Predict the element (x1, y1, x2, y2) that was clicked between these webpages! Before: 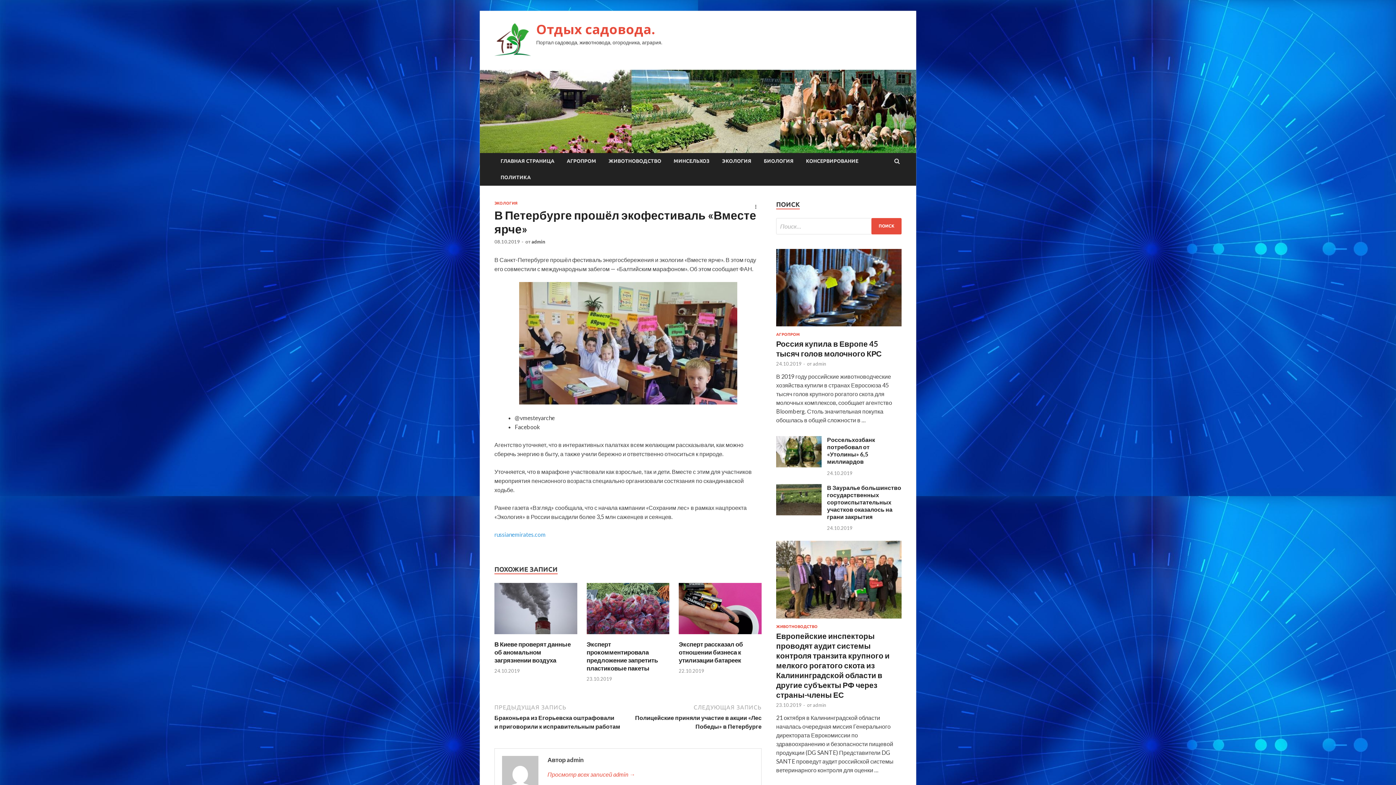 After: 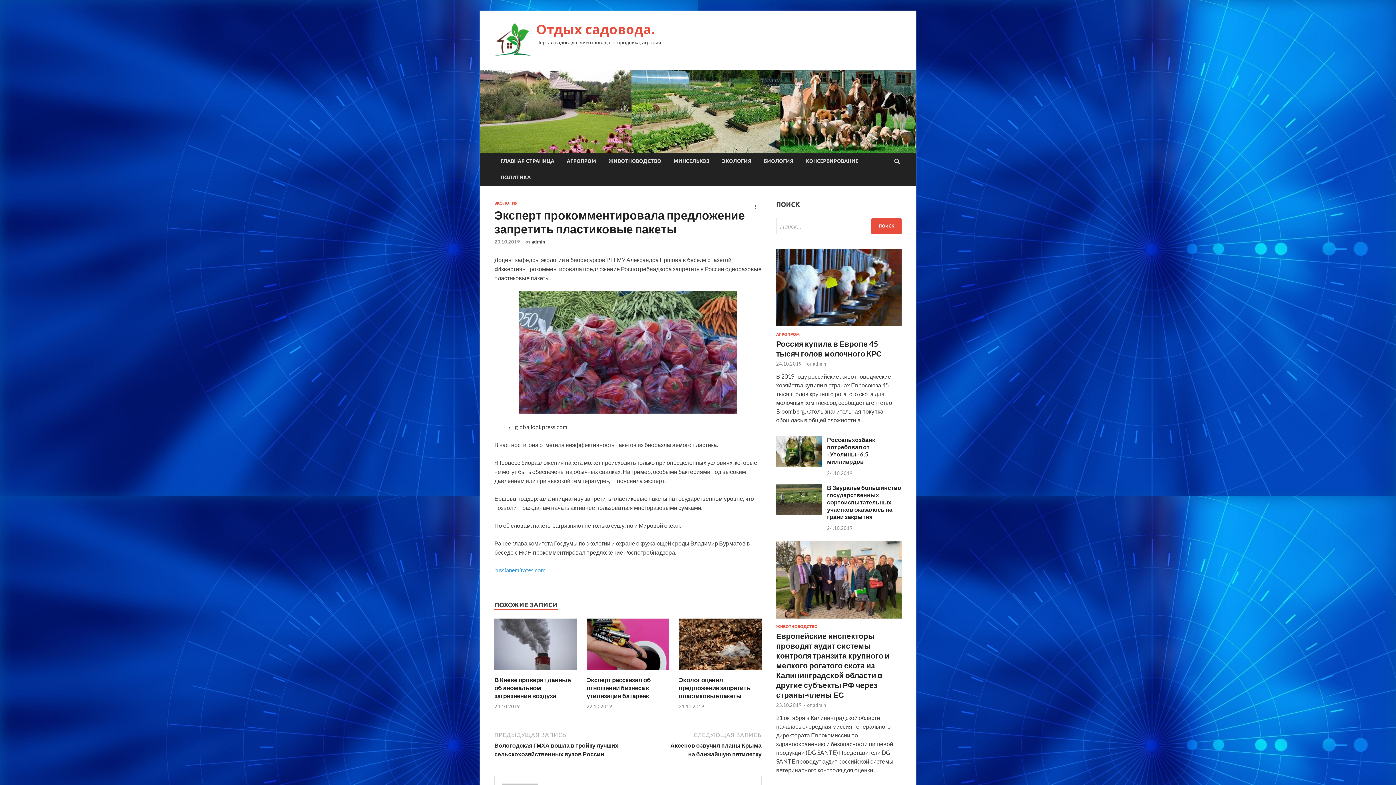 Action: bbox: (586, 632, 669, 639)